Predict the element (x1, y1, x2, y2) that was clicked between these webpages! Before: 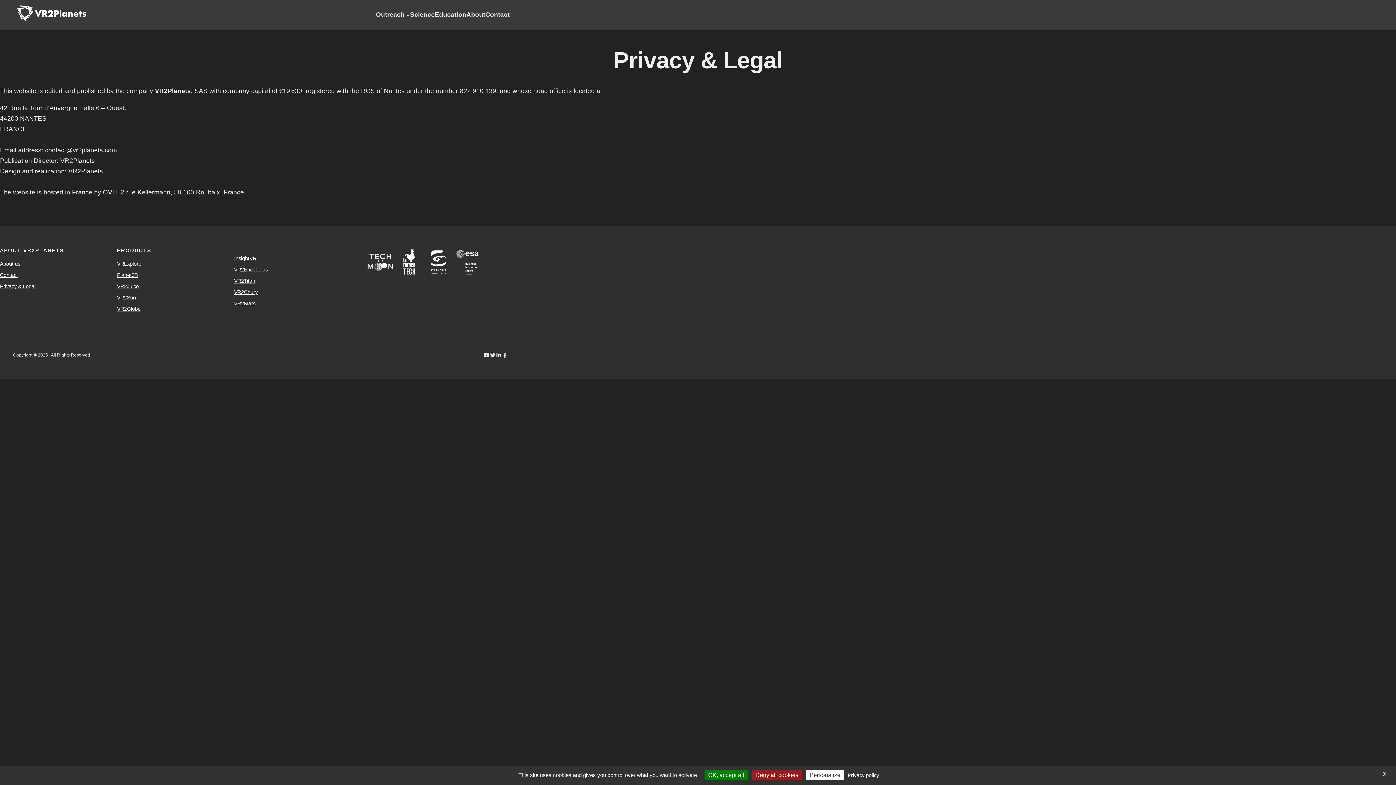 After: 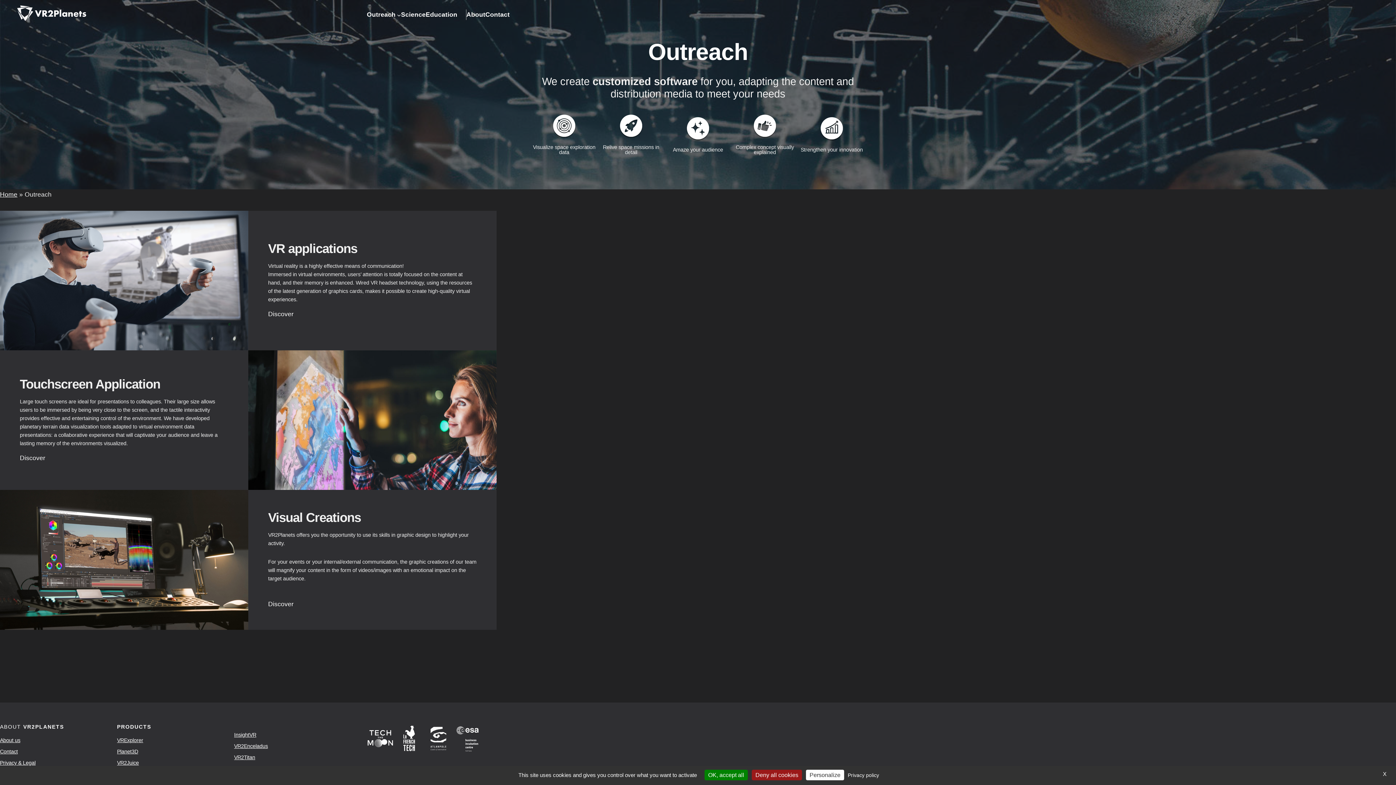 Action: bbox: (376, 9, 404, 20) label: Outreach